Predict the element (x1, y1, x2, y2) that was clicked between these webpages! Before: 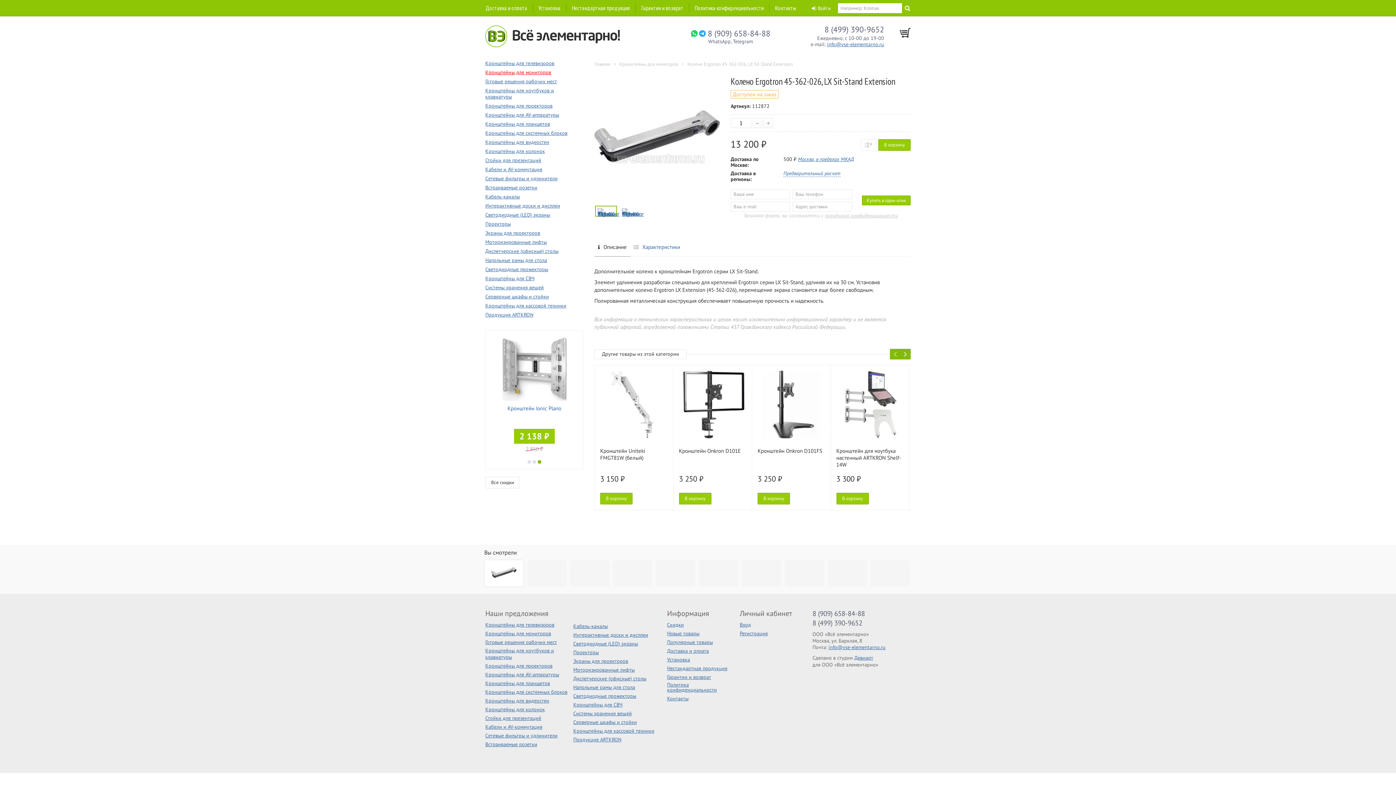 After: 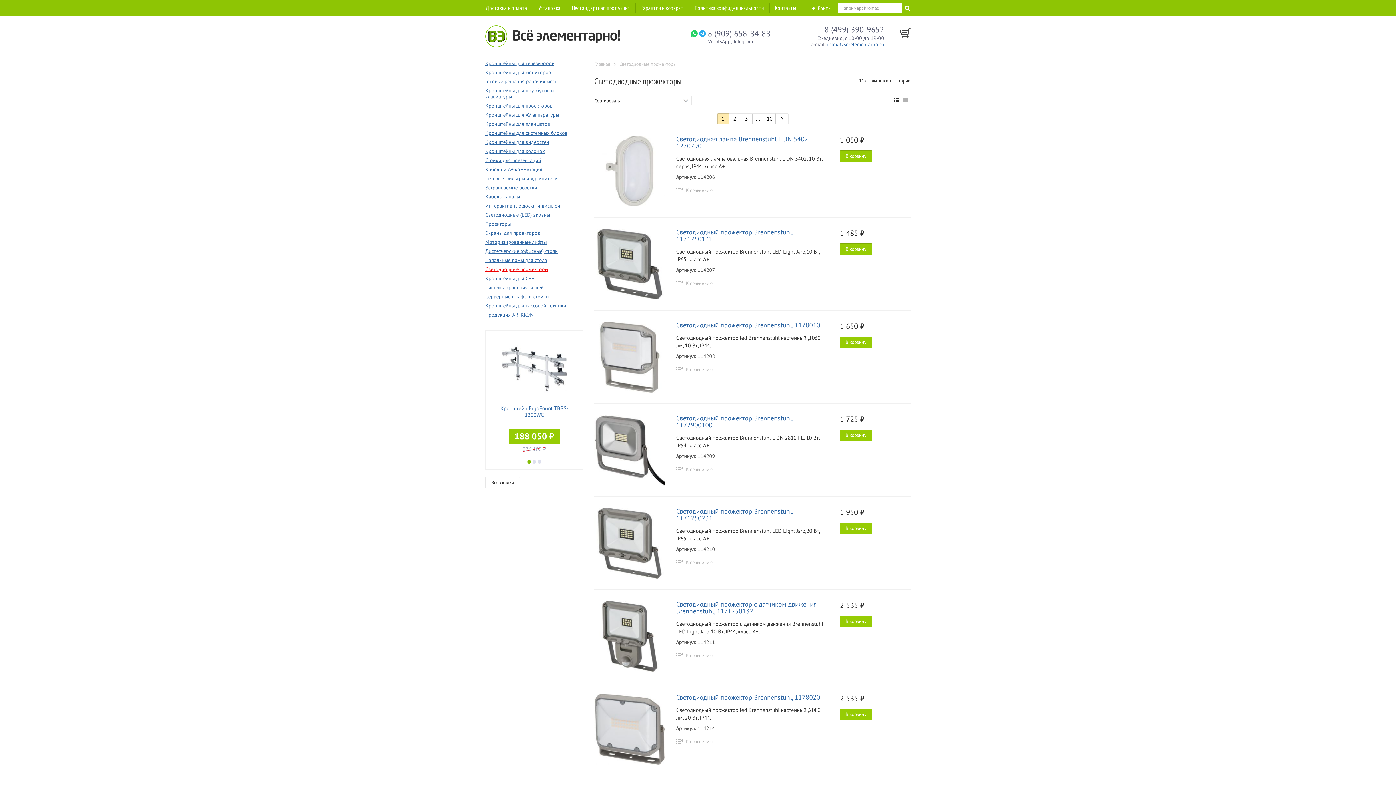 Action: label: Светодиодные прожекторы bbox: (485, 265, 583, 274)